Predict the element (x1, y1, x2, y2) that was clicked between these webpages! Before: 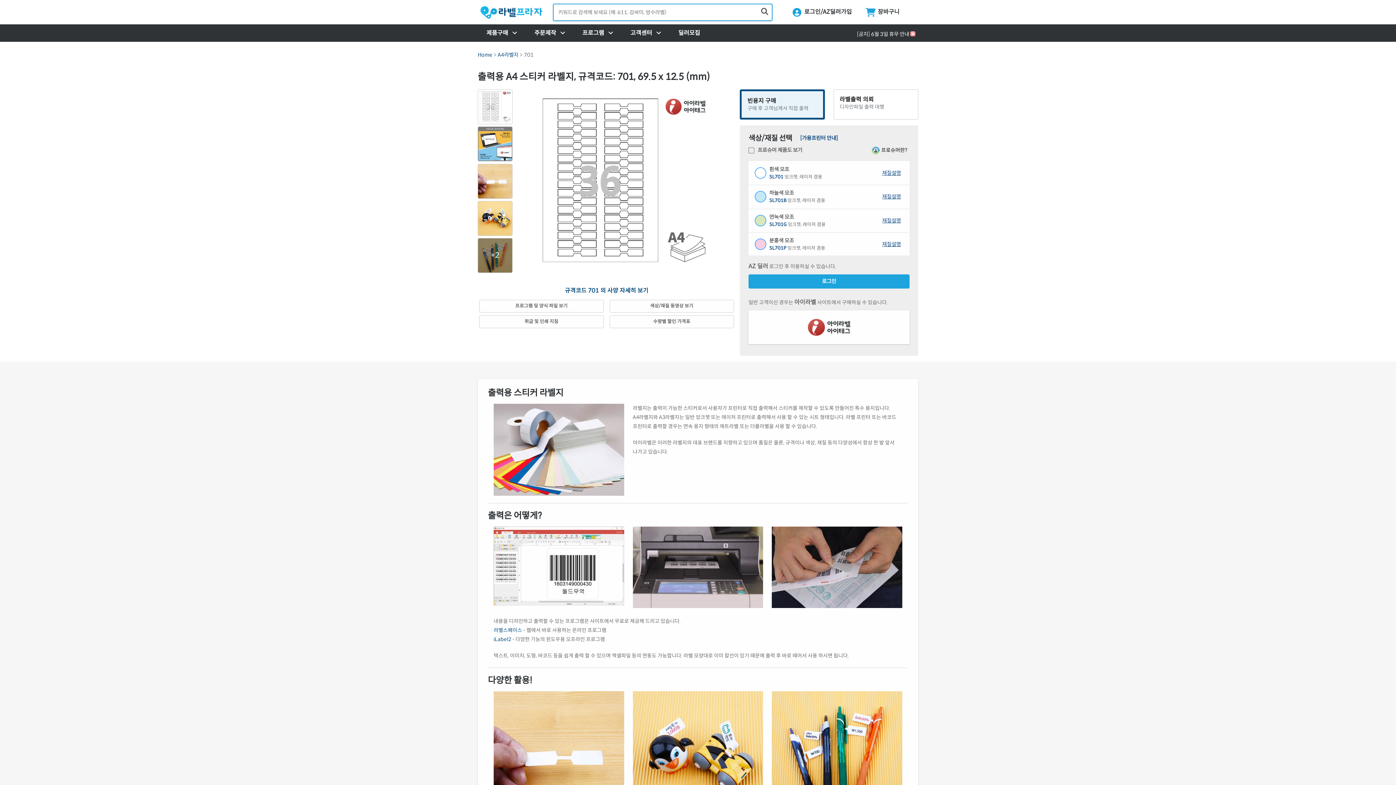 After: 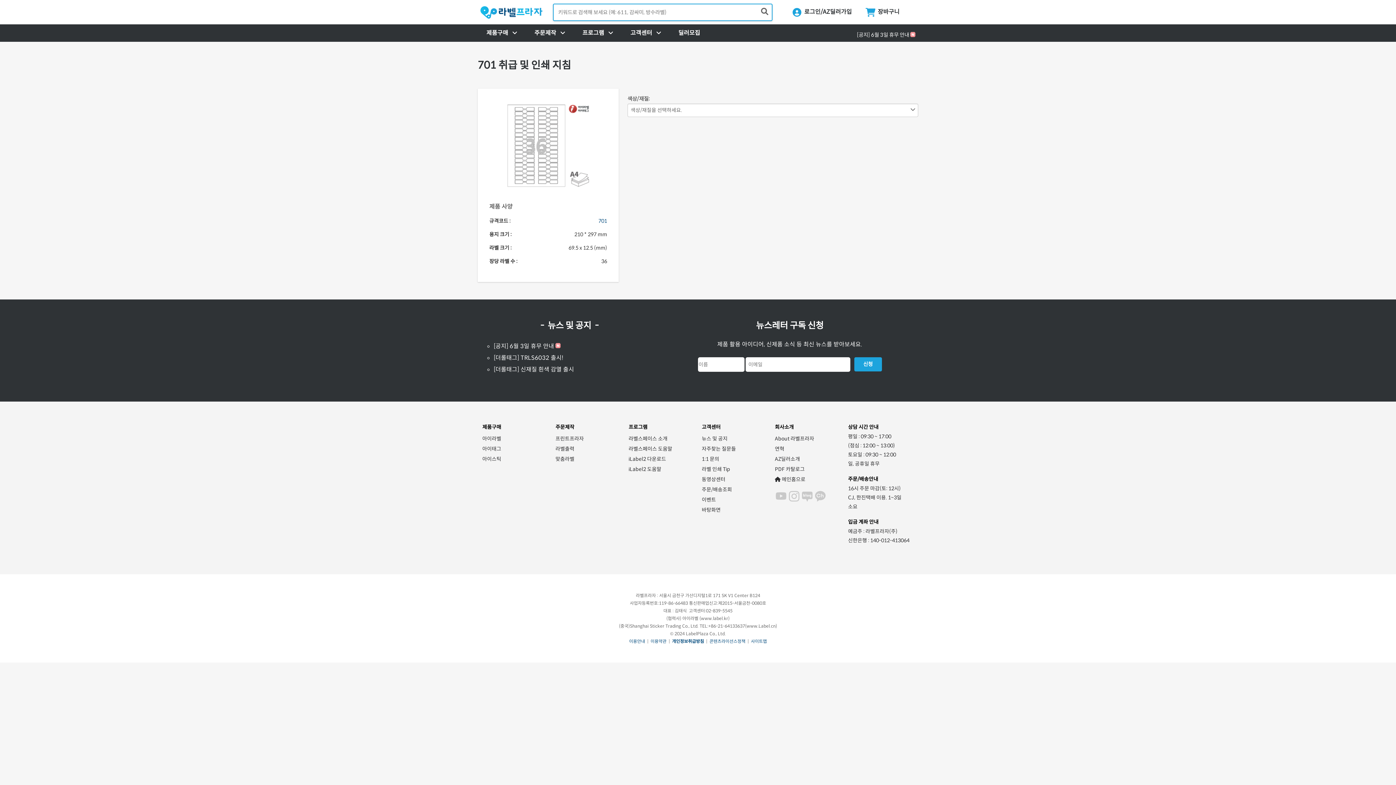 Action: label: 취급 및 인쇄 지침 bbox: (479, 315, 603, 328)